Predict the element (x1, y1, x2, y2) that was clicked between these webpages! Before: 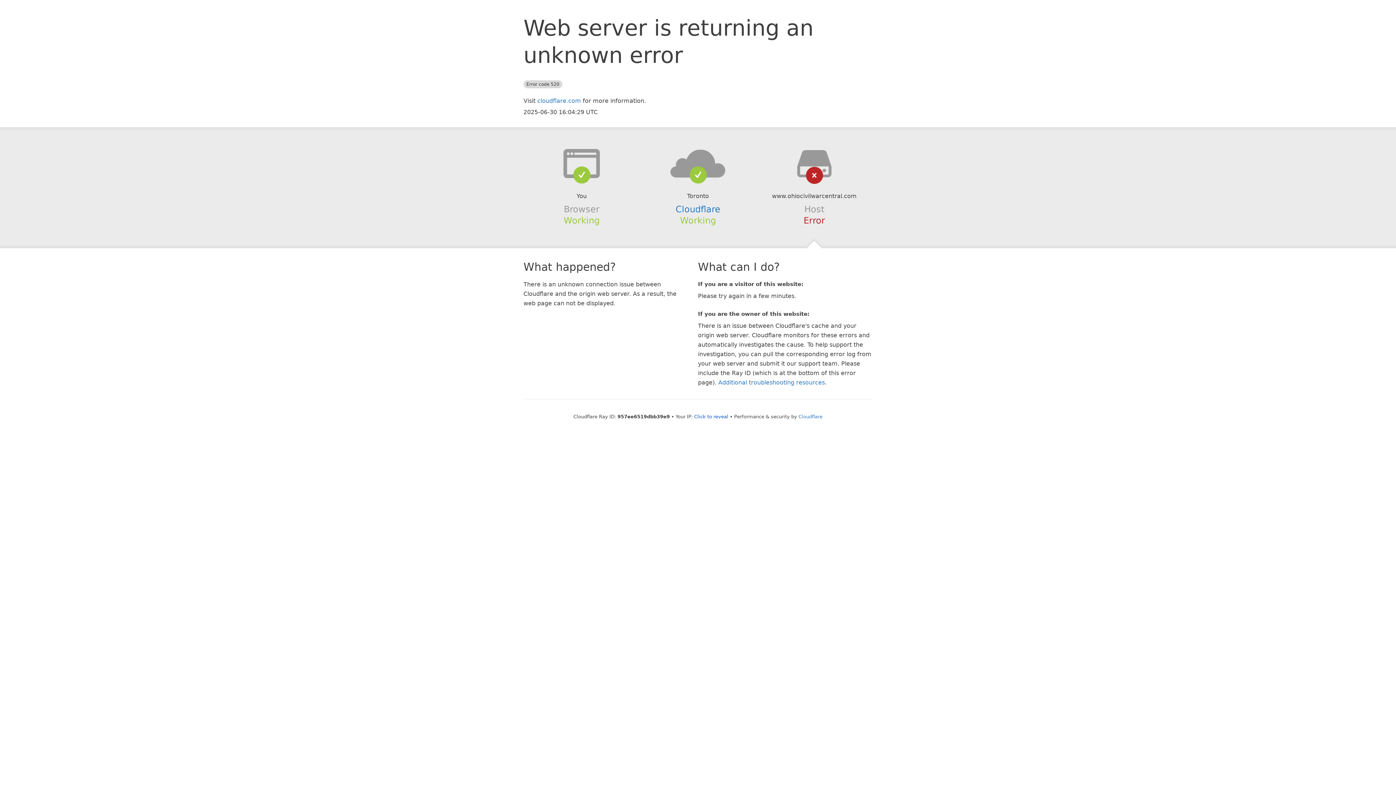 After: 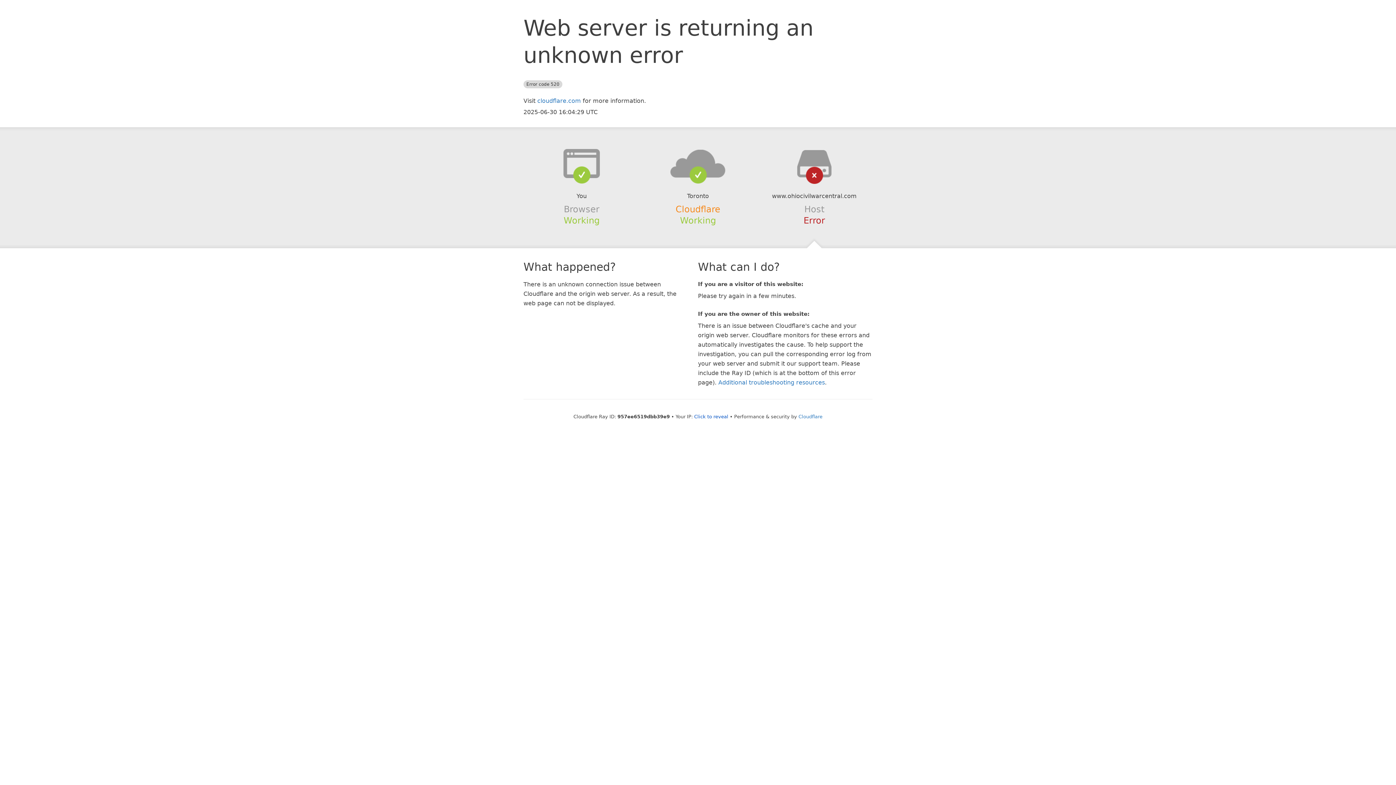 Action: bbox: (675, 204, 720, 214) label: Cloudflare